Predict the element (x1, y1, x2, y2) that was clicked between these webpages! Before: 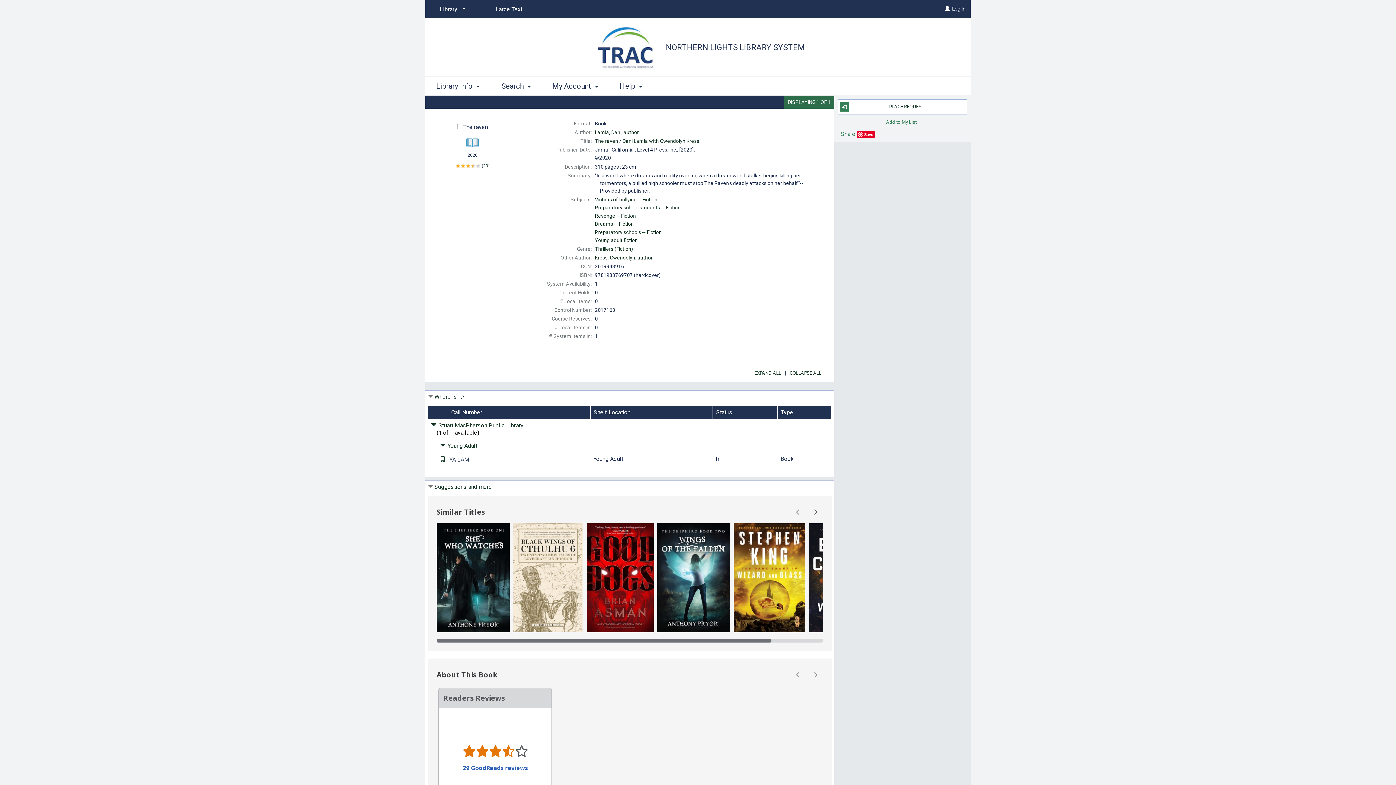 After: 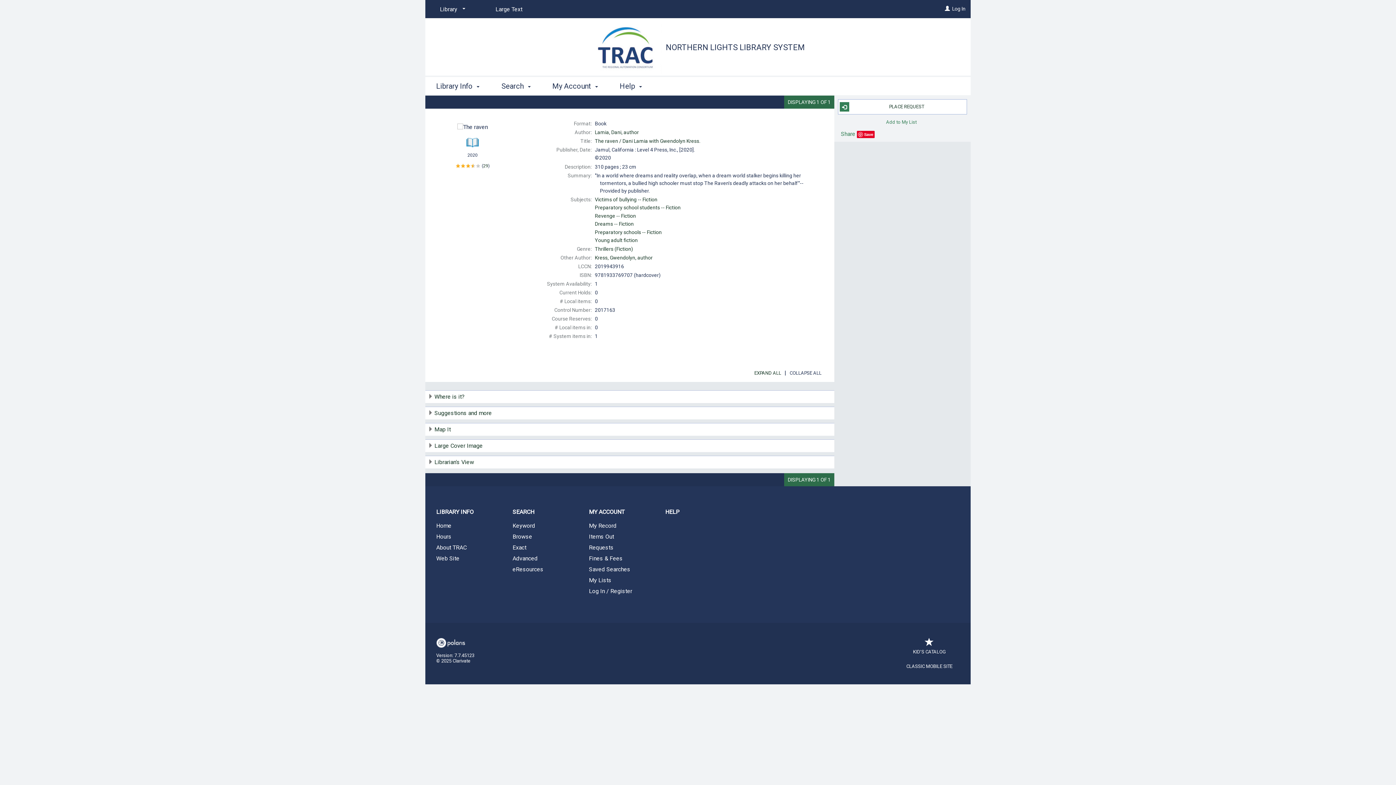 Action: label: COLLAPSE ALL bbox: (788, 368, 823, 377)